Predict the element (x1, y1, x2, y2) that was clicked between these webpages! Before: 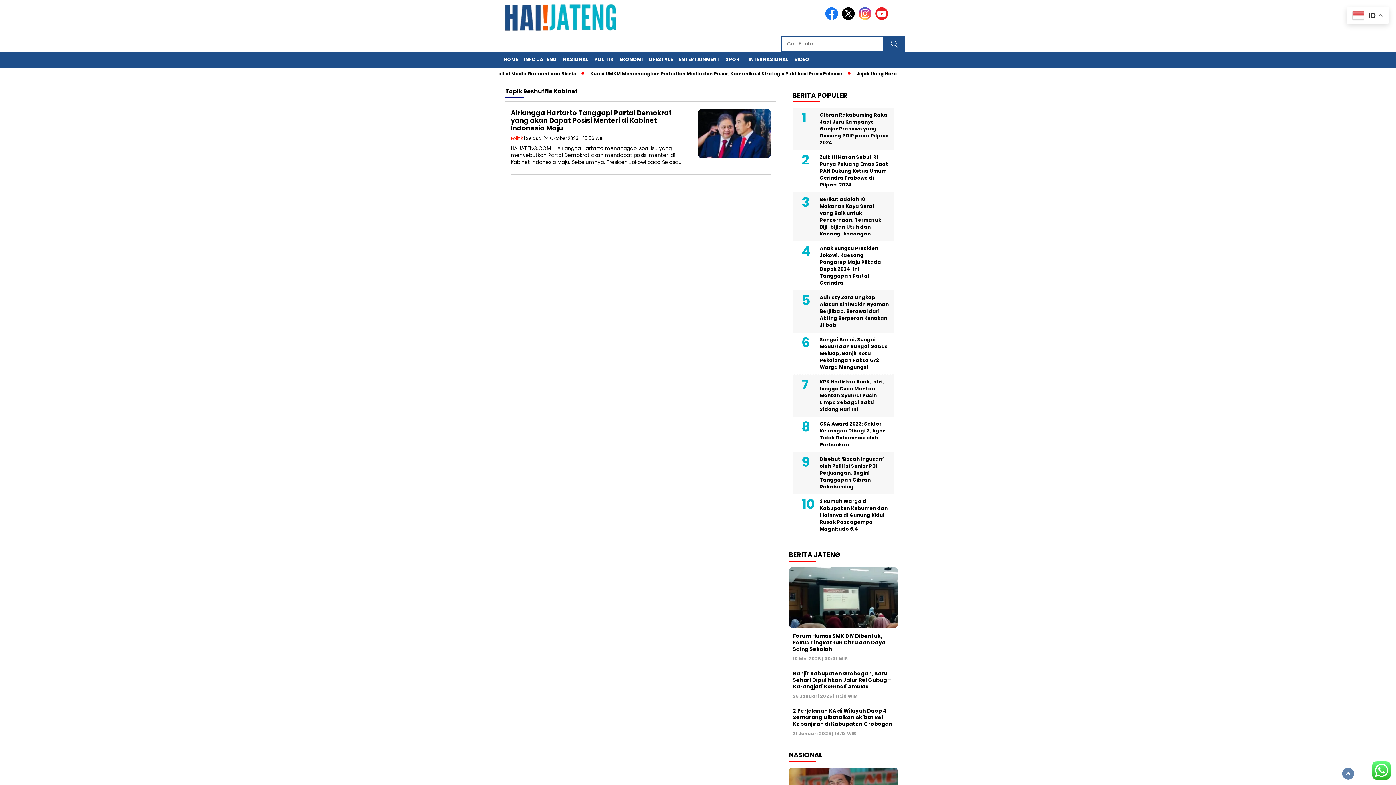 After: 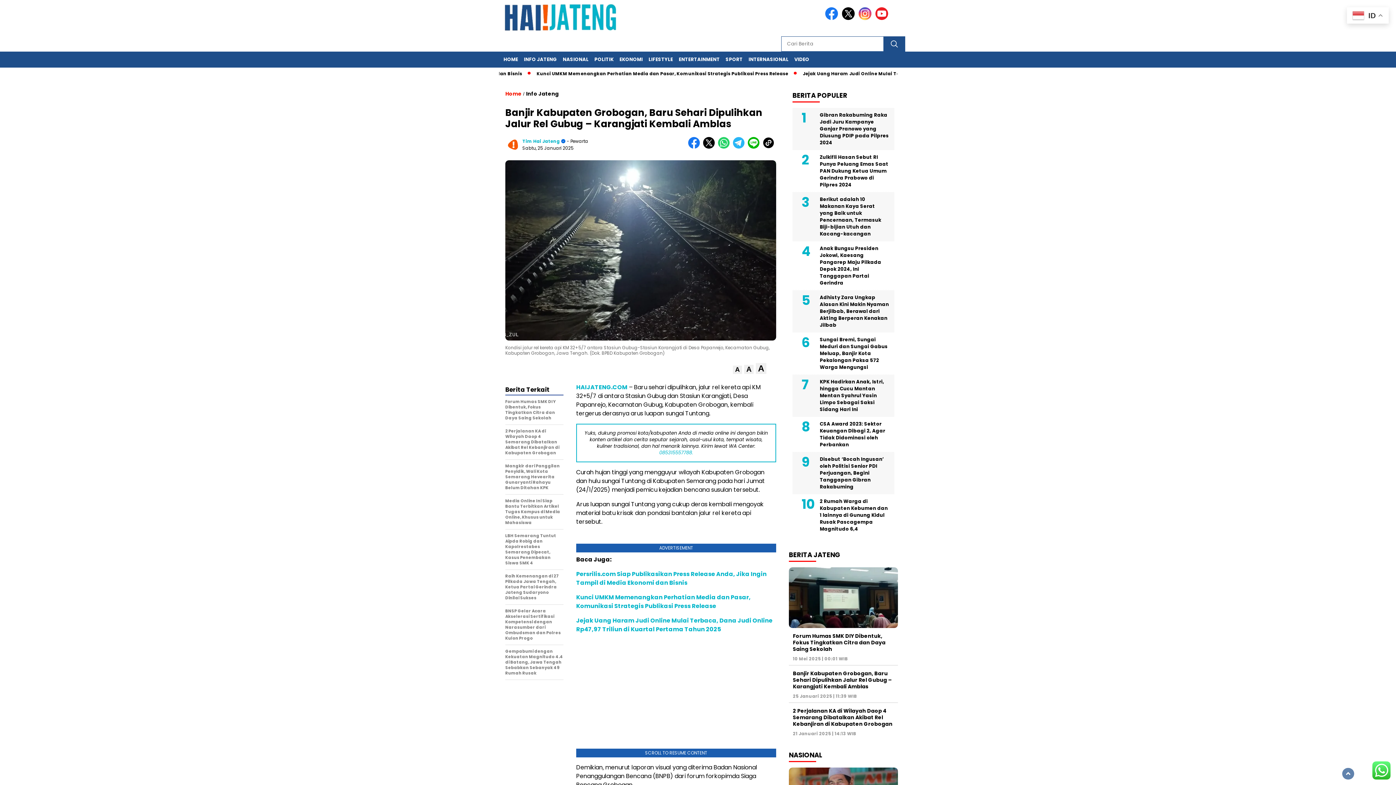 Action: label: Banjir Kabupaten Grobogan, Baru Sehari Dipulihkan Jalur Rel Gubug – Karangjati Kembali Amblas bbox: (789, 665, 898, 693)